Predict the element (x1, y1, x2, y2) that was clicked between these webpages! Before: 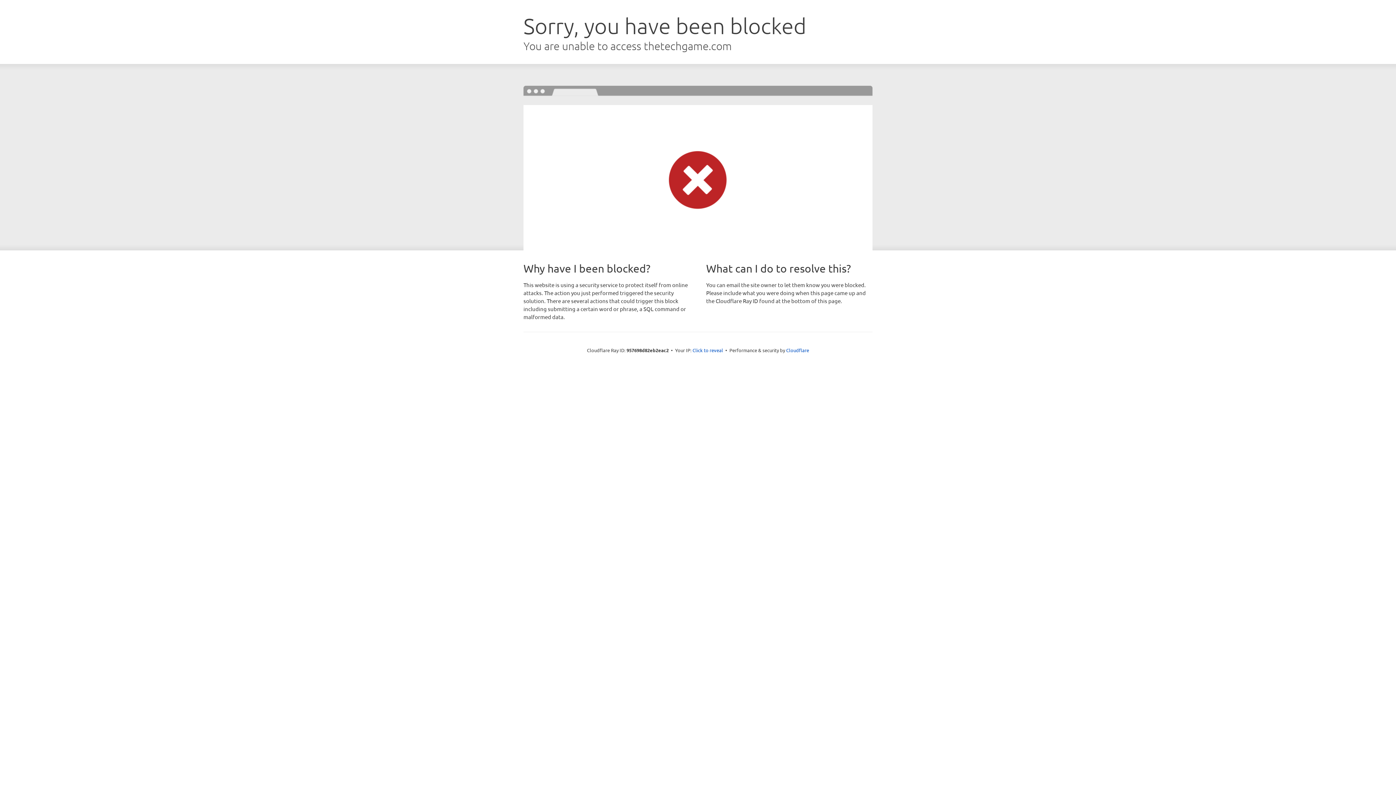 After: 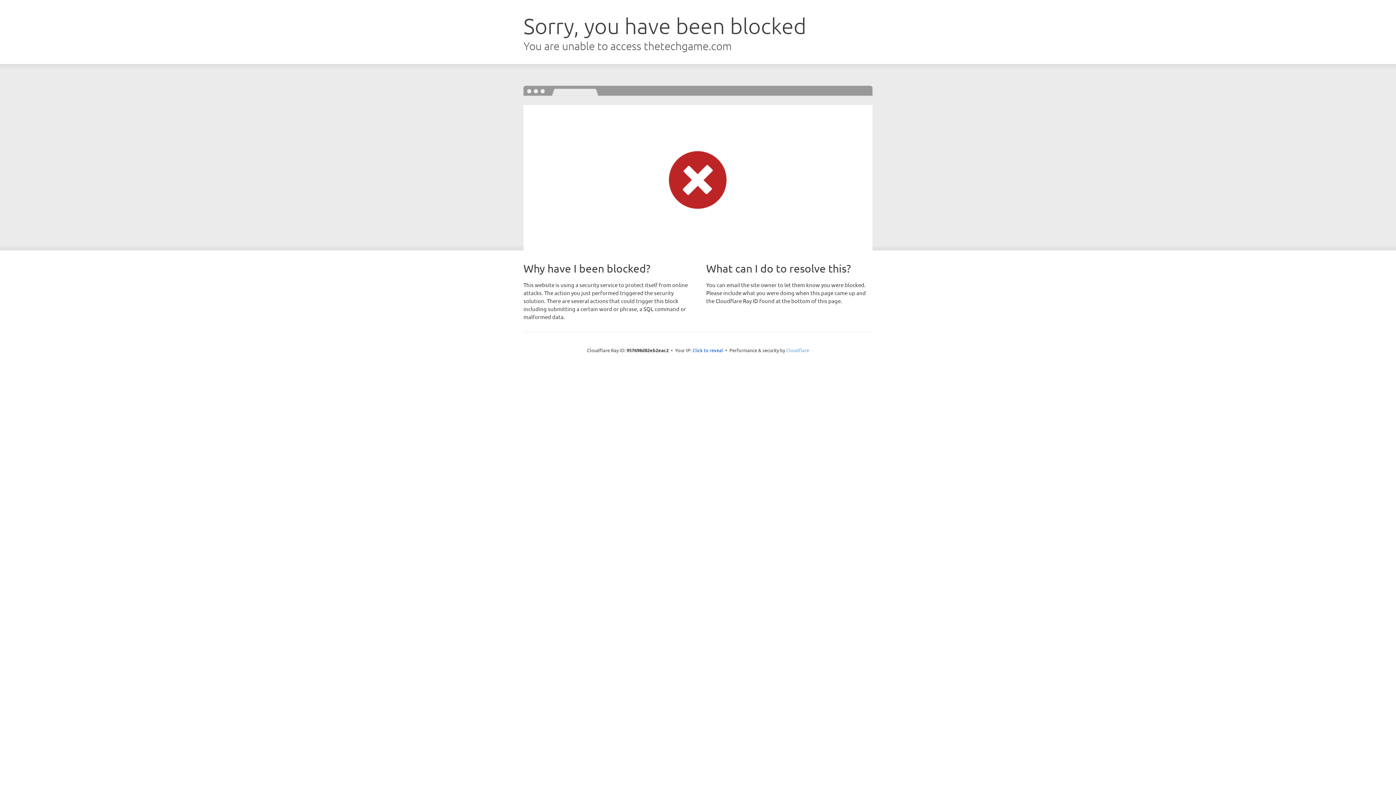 Action: label: Cloudflare bbox: (786, 347, 809, 353)